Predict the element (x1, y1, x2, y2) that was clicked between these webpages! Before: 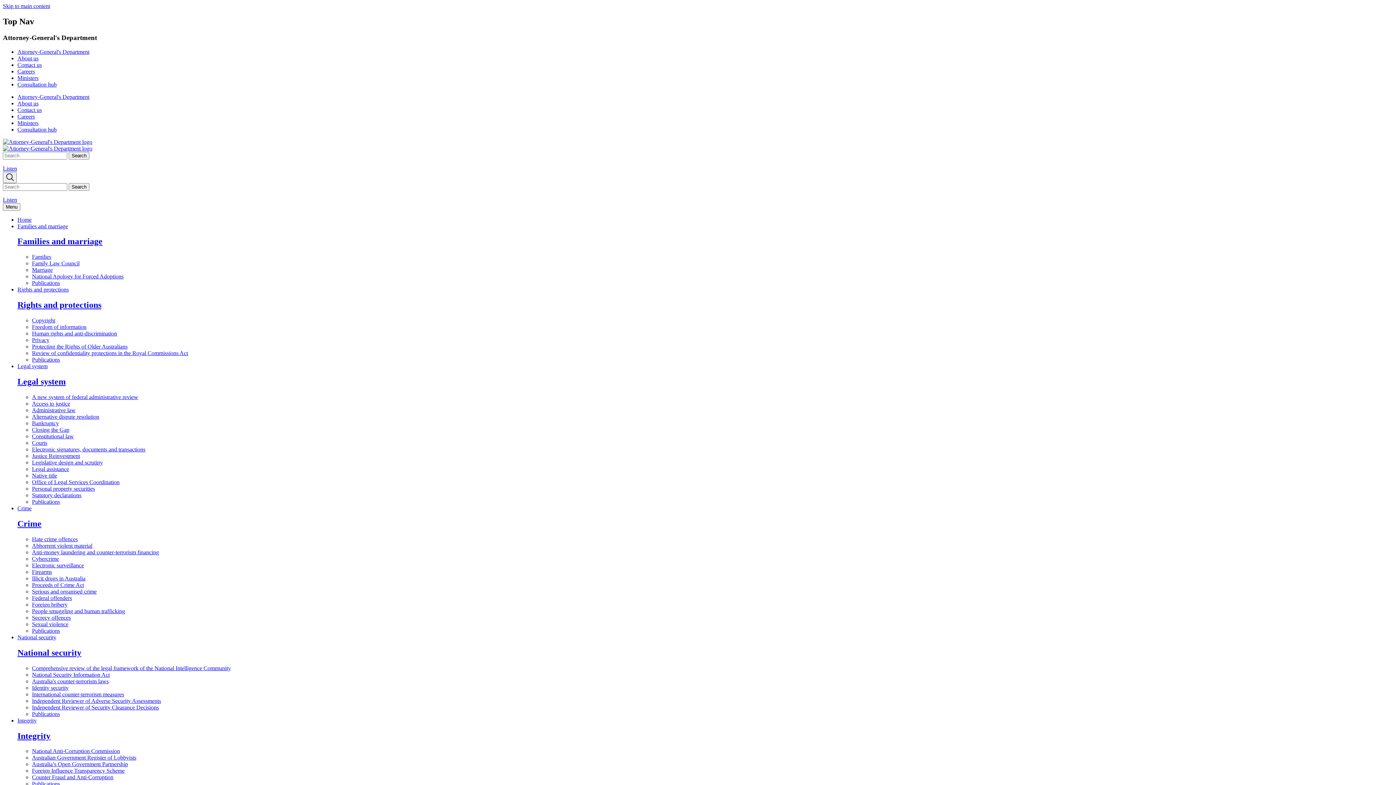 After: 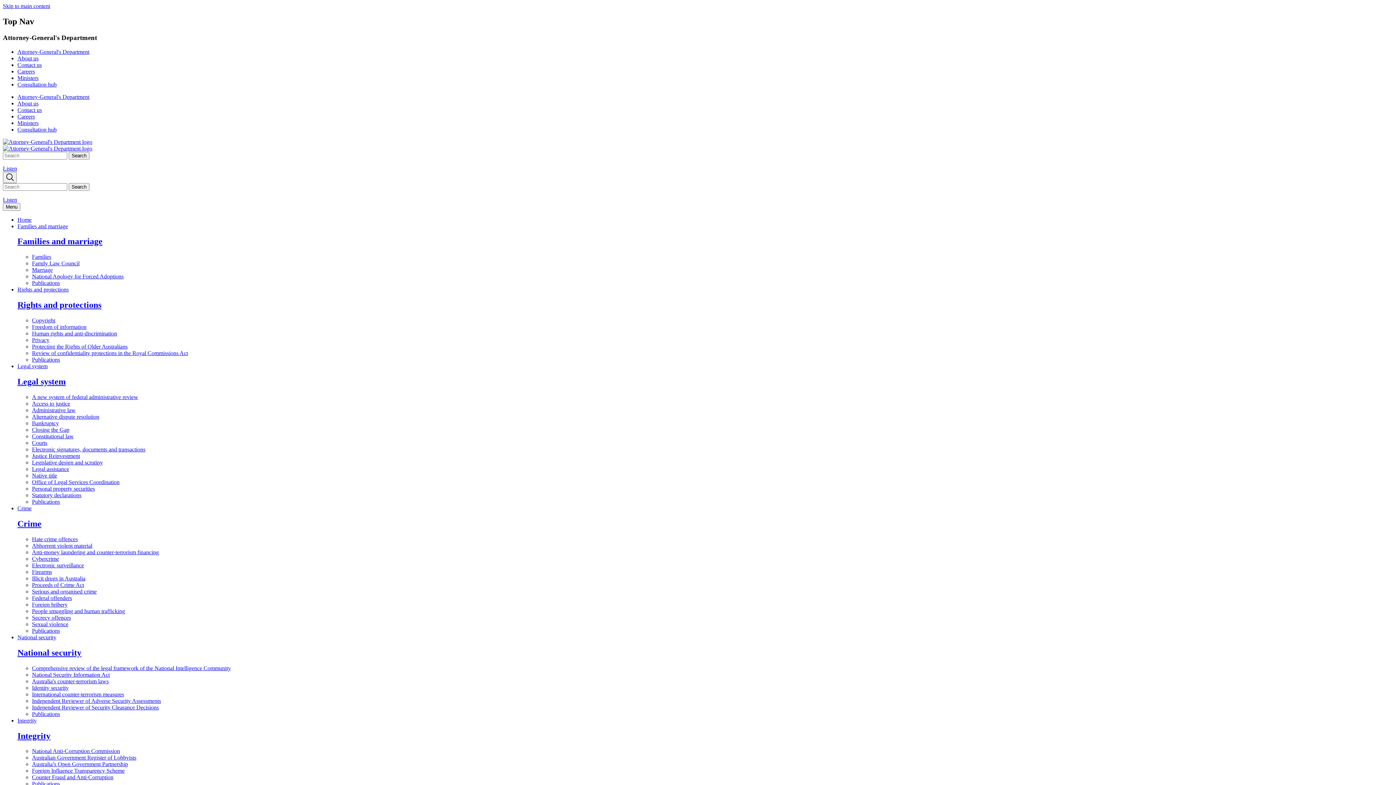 Action: label: National Anti-Corruption Commission bbox: (32, 748, 120, 754)